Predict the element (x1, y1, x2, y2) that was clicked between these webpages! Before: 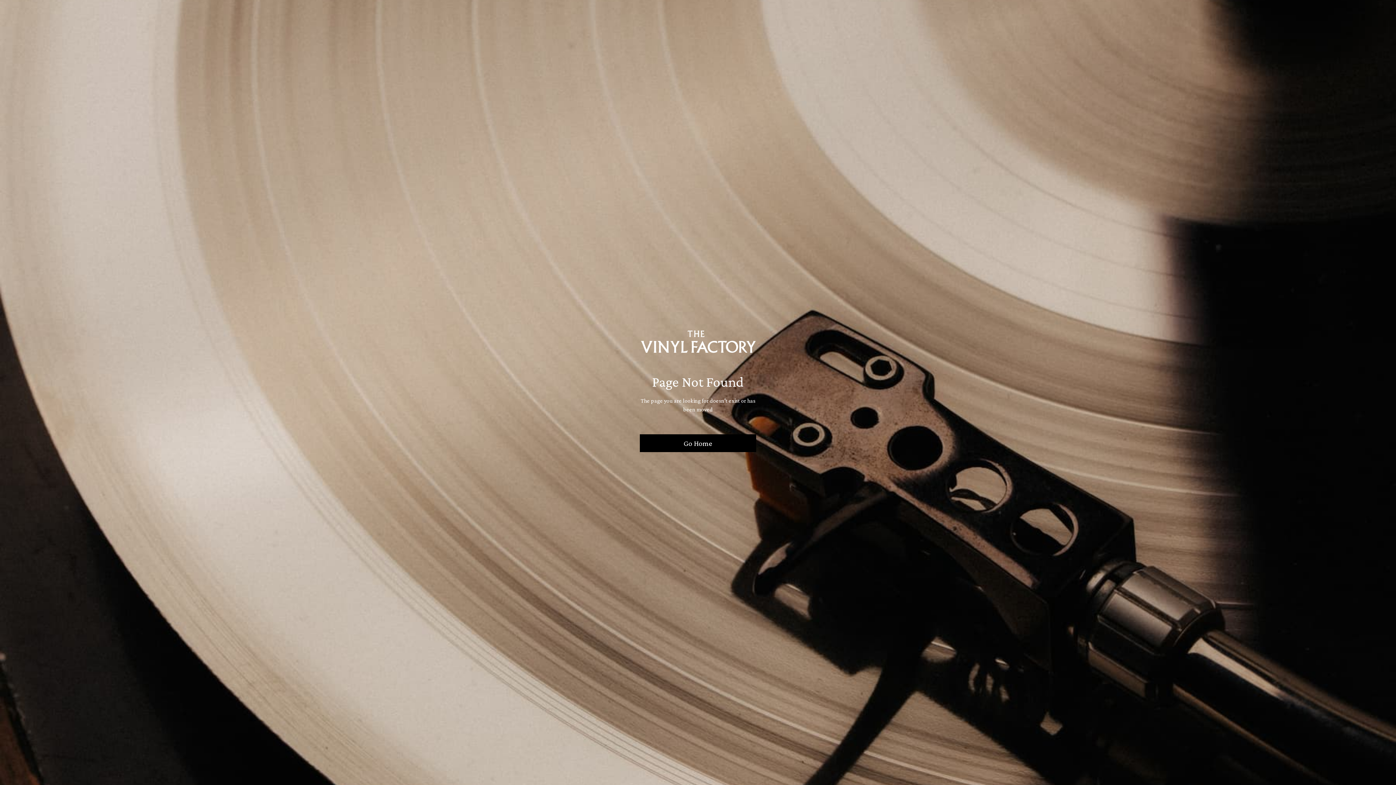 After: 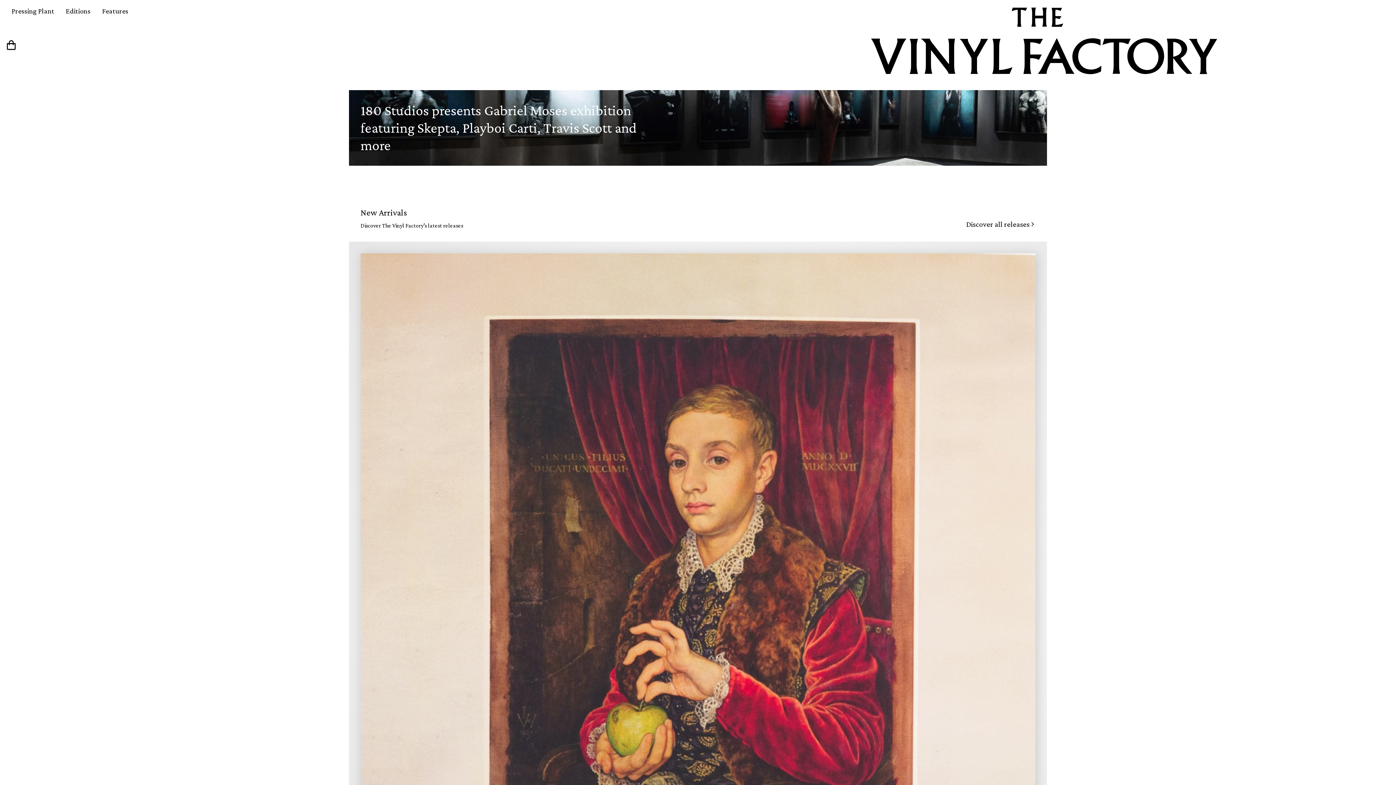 Action: bbox: (640, 434, 756, 452) label: Go Home